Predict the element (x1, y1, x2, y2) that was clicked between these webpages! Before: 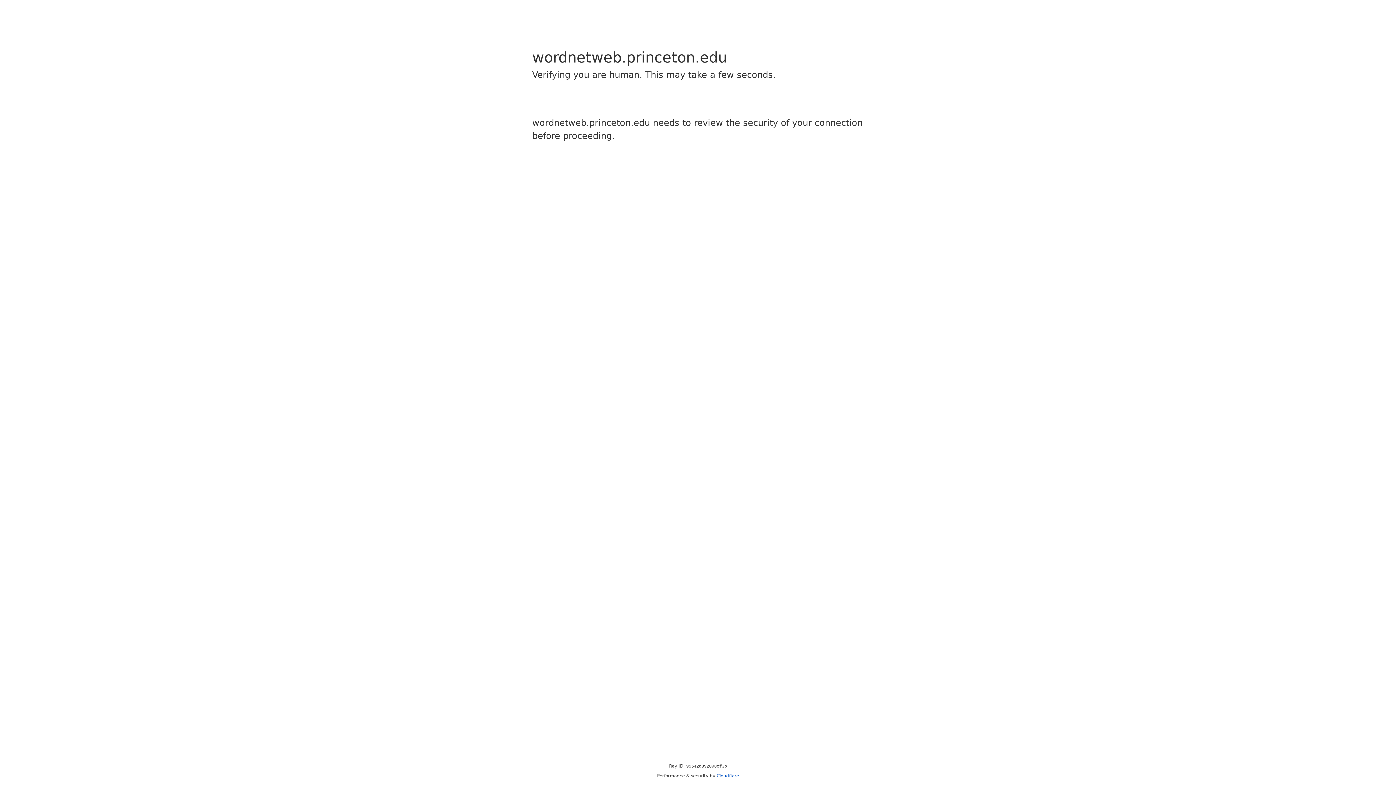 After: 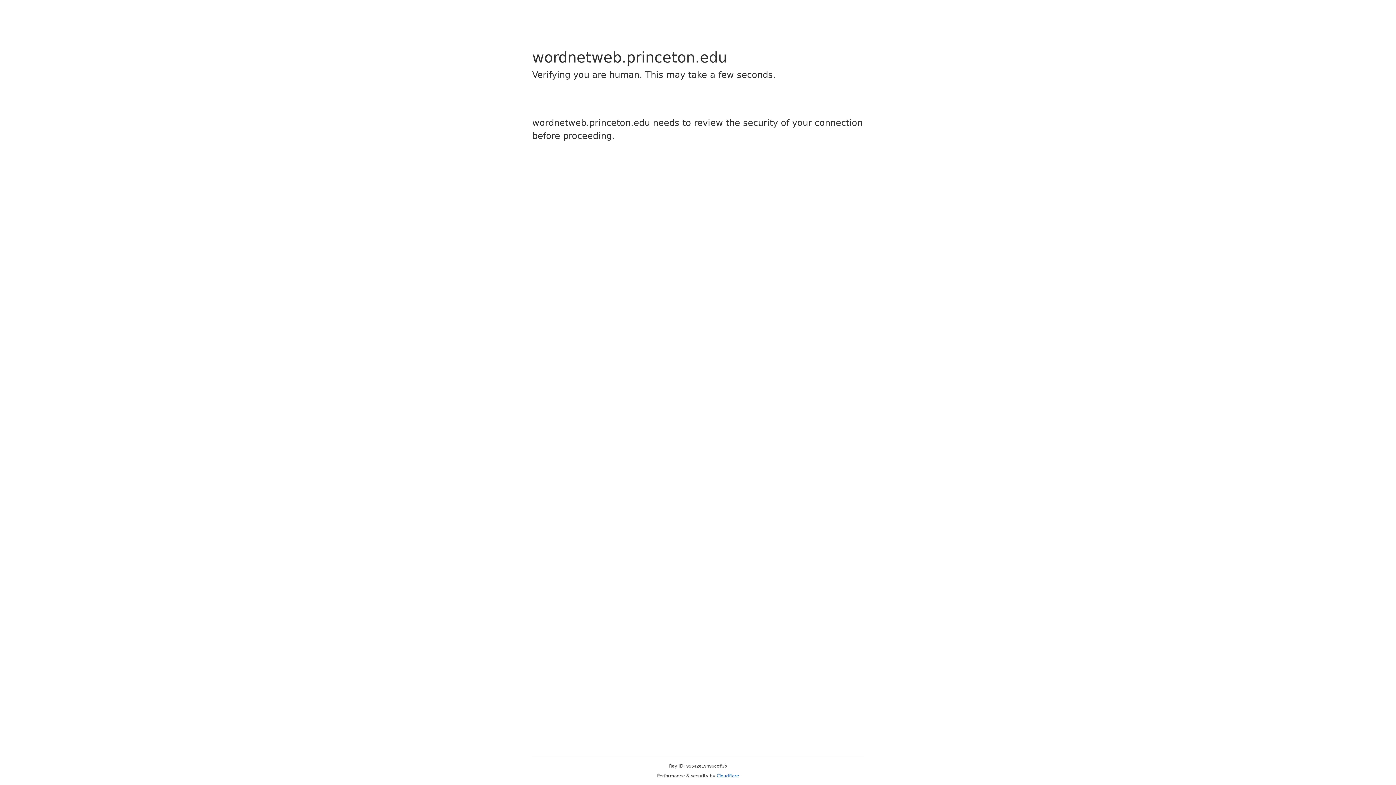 Action: bbox: (716, 773, 739, 778) label: Cloudflare